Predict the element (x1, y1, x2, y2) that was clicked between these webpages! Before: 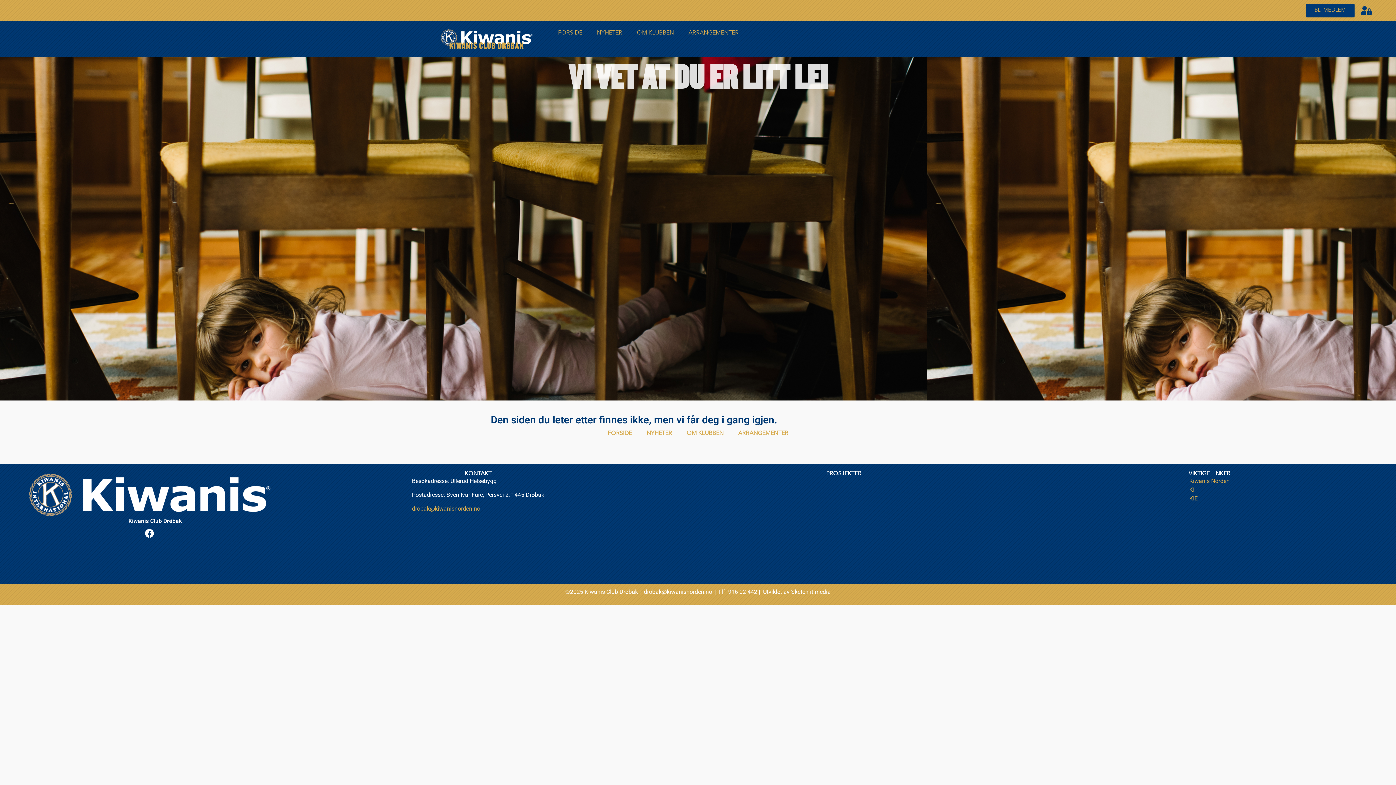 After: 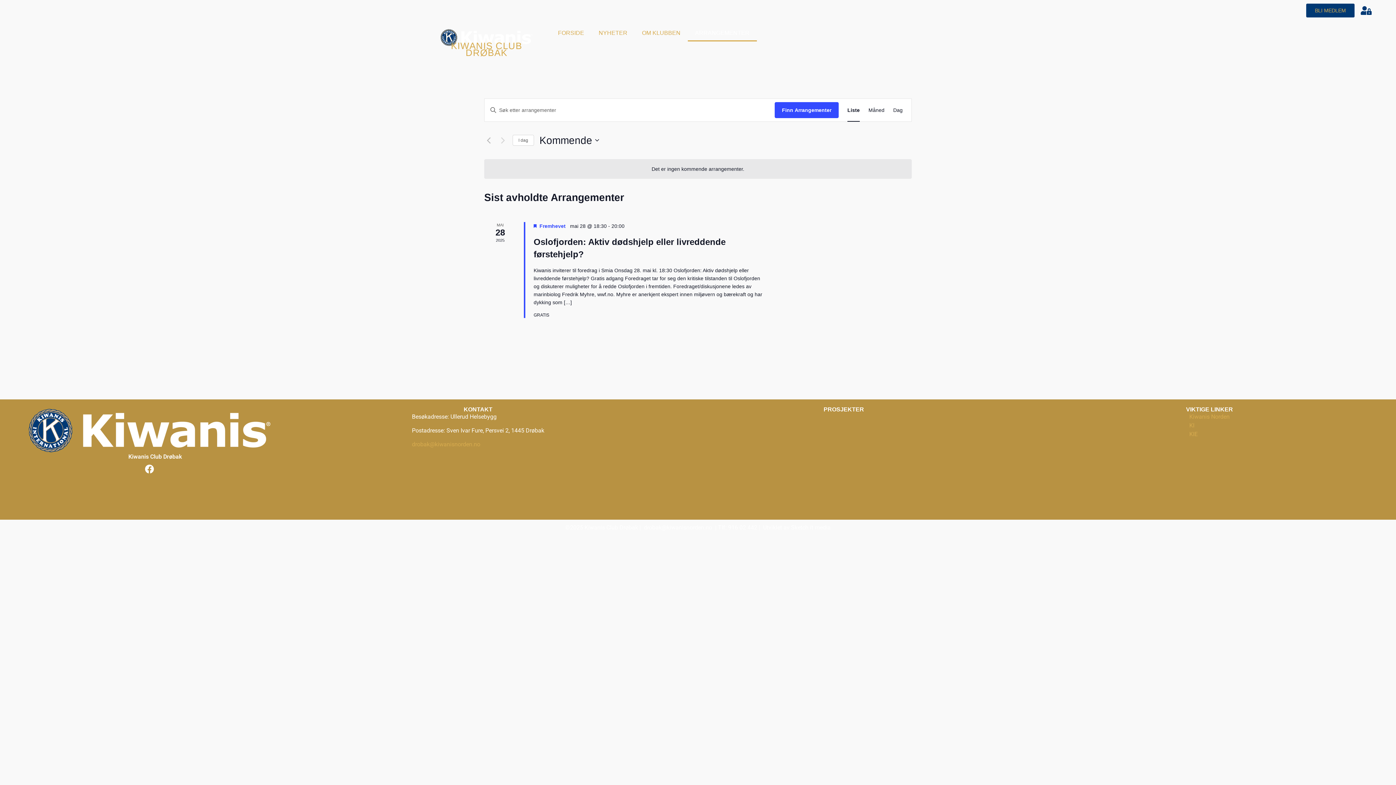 Action: bbox: (731, 425, 795, 442) label: ARRANGEMENTER